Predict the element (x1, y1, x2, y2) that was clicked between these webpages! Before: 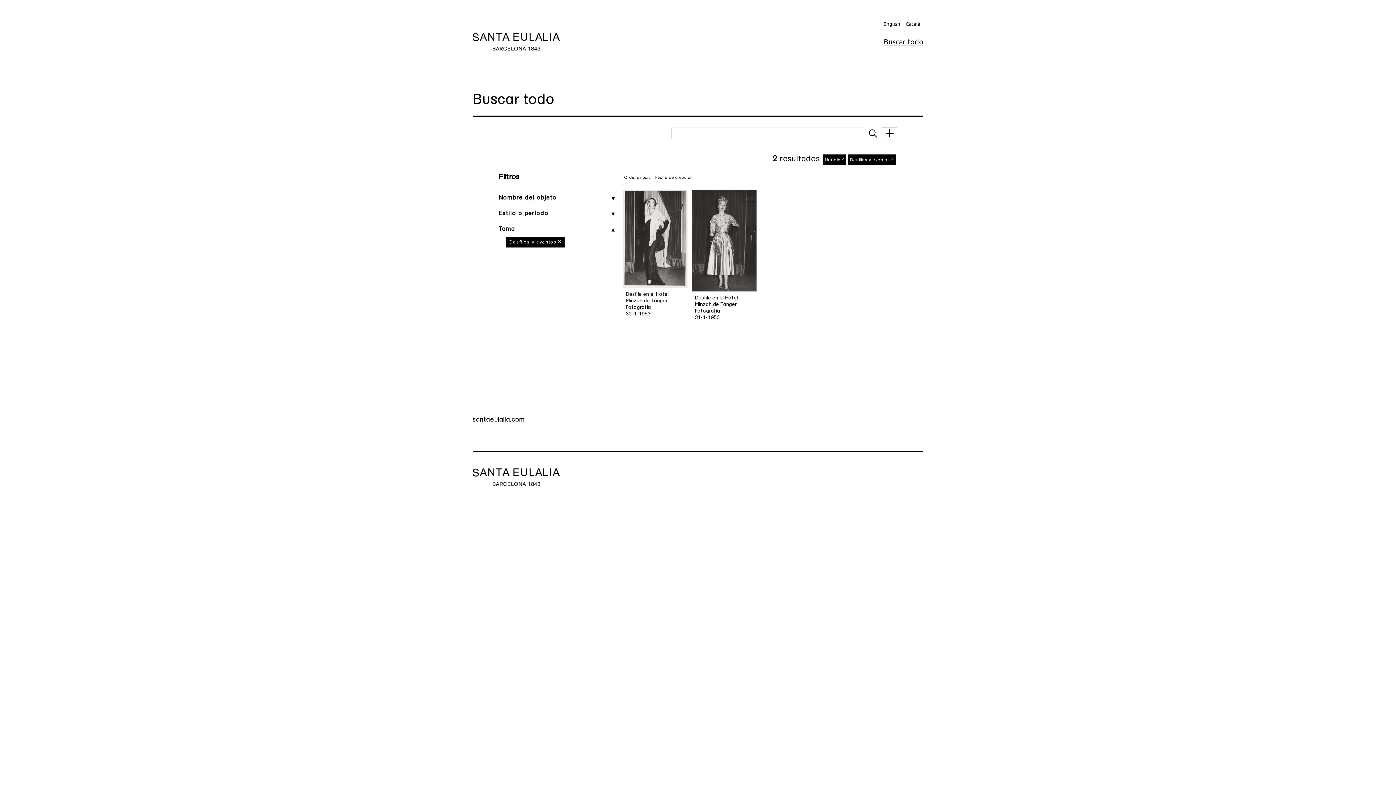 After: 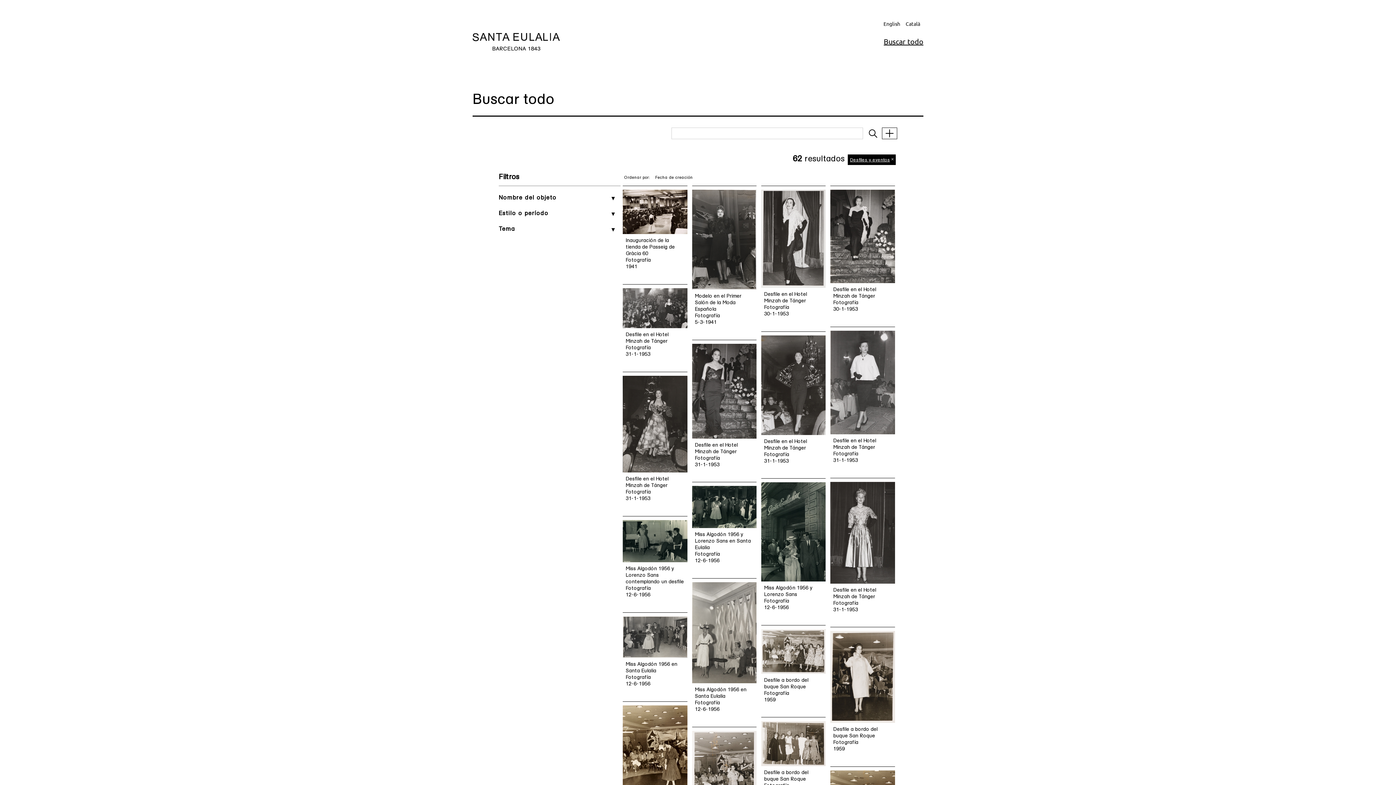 Action: bbox: (822, 154, 846, 165) label: Hortolá